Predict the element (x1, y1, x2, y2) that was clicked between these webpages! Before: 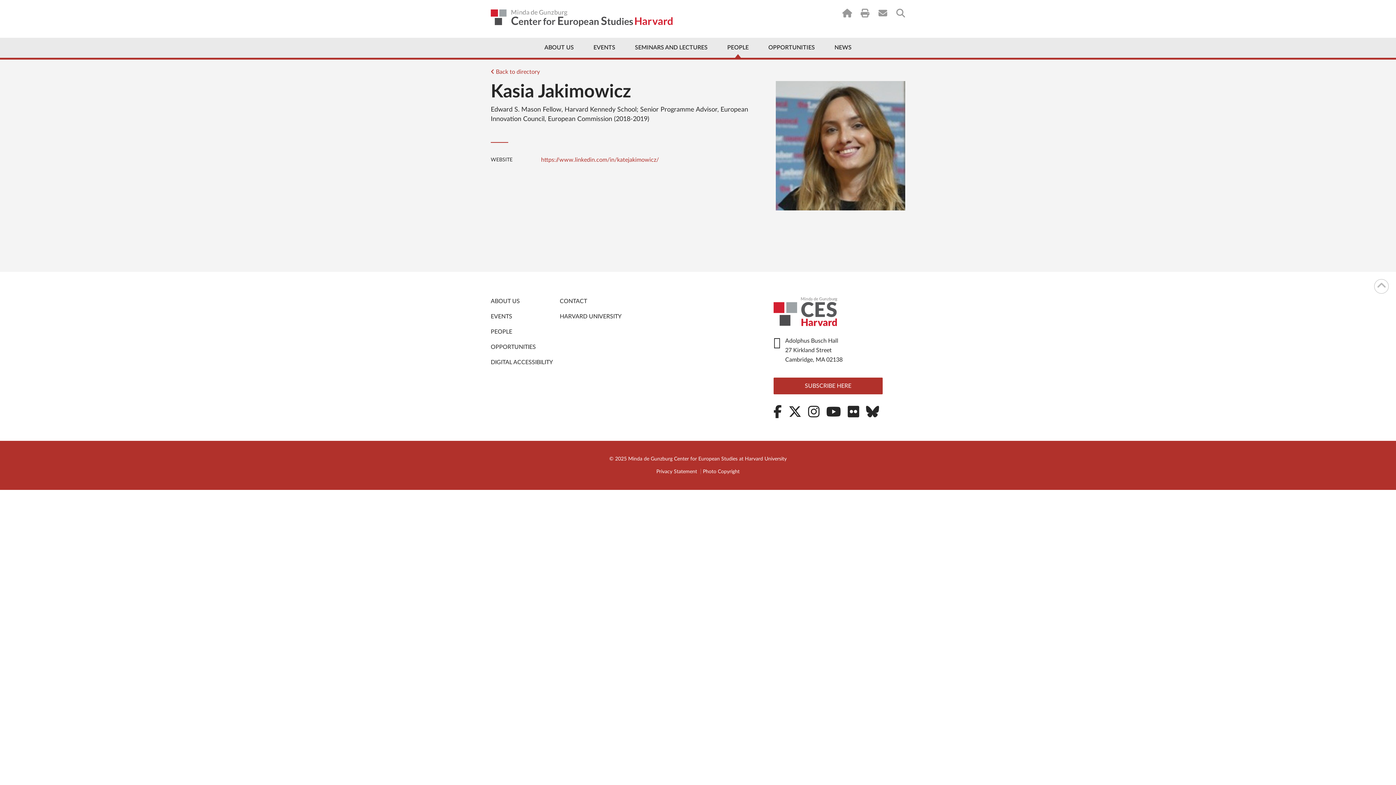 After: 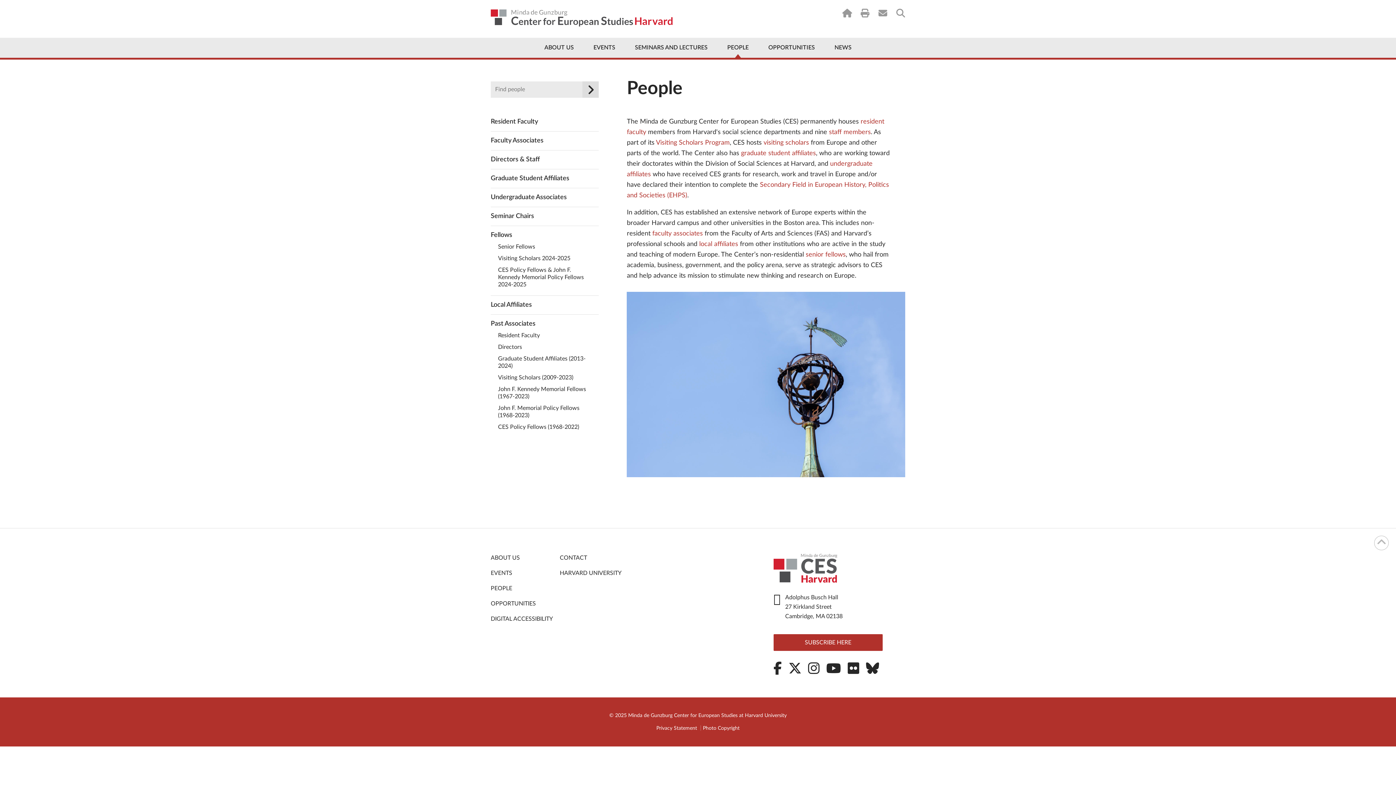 Action: bbox: (490, 329, 512, 334) label: PEOPLE